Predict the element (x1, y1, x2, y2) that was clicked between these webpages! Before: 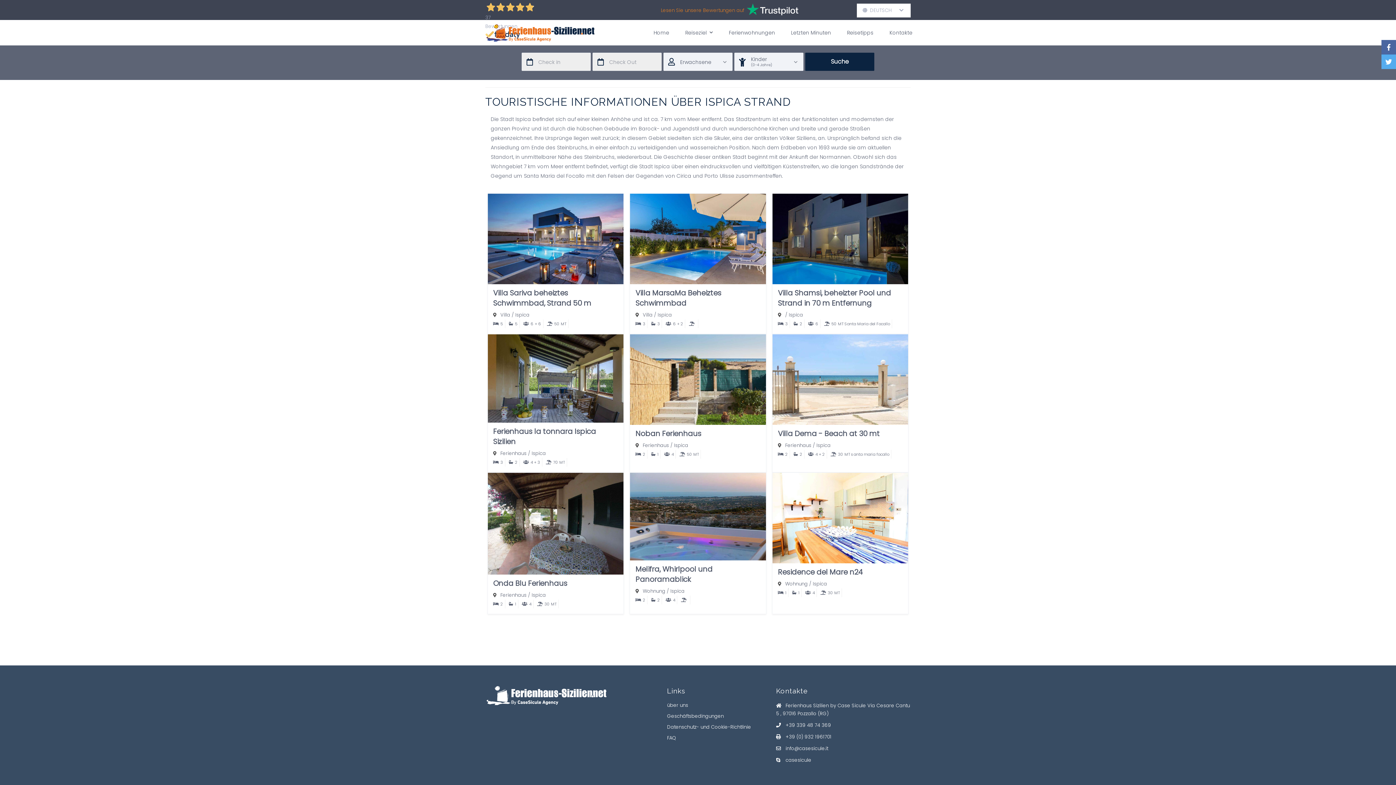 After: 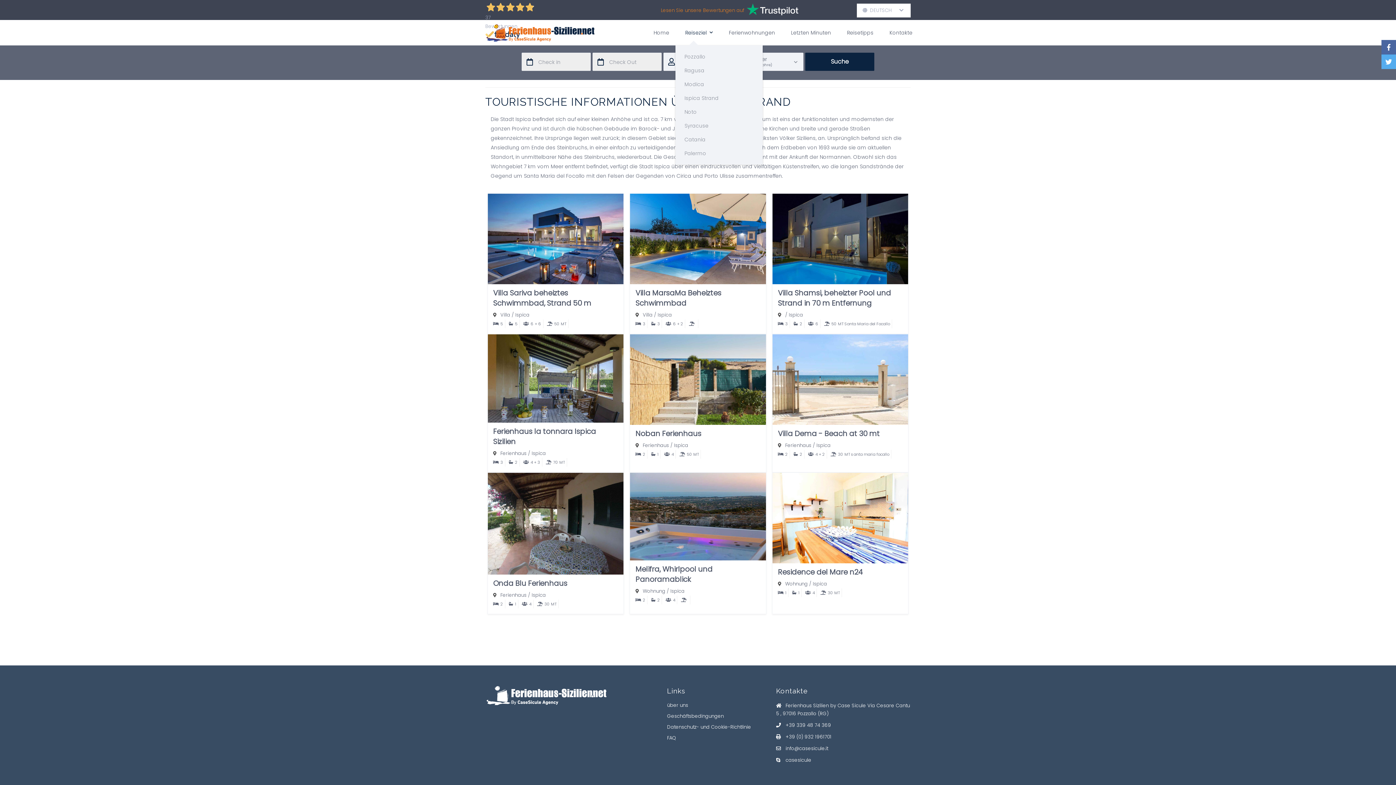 Action: label: Reiseziel bbox: (678, 20, 720, 45)